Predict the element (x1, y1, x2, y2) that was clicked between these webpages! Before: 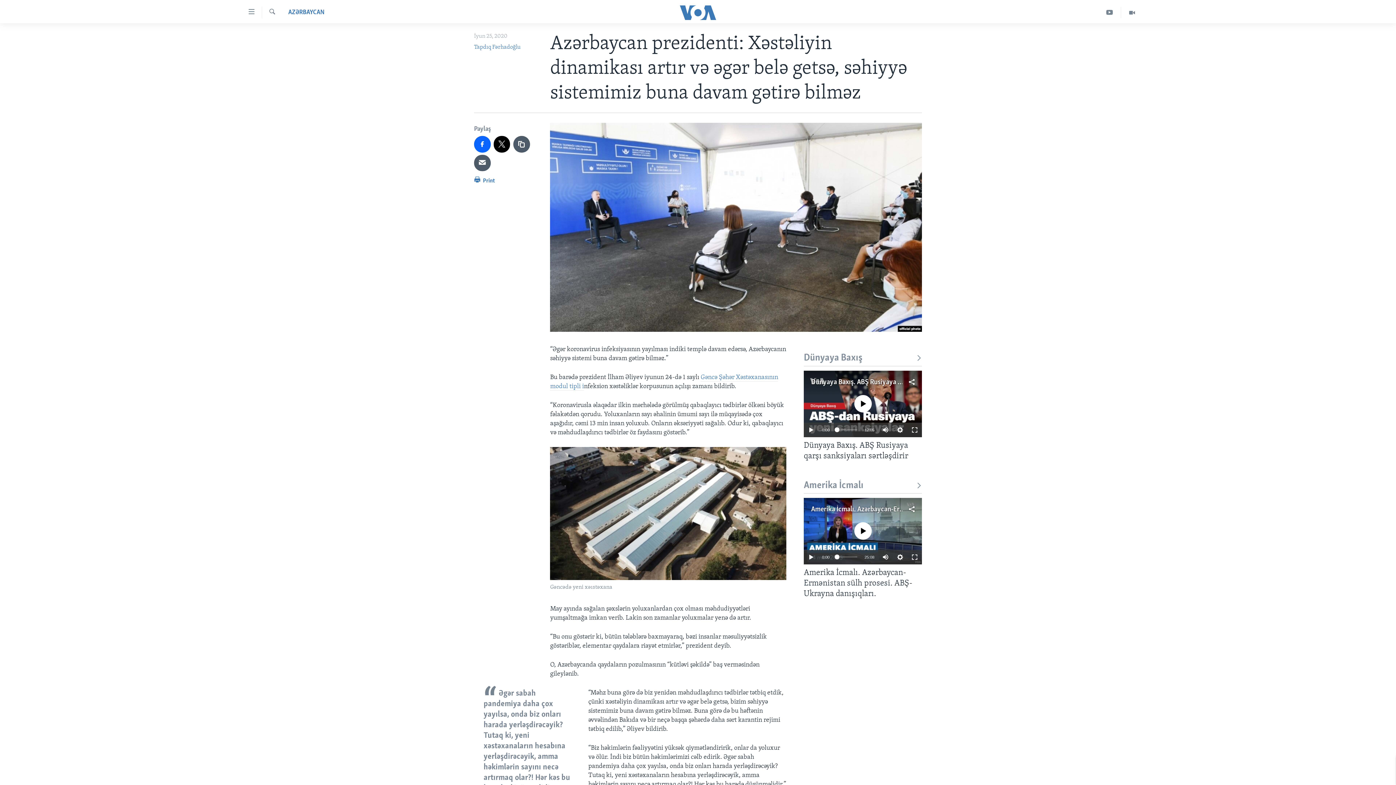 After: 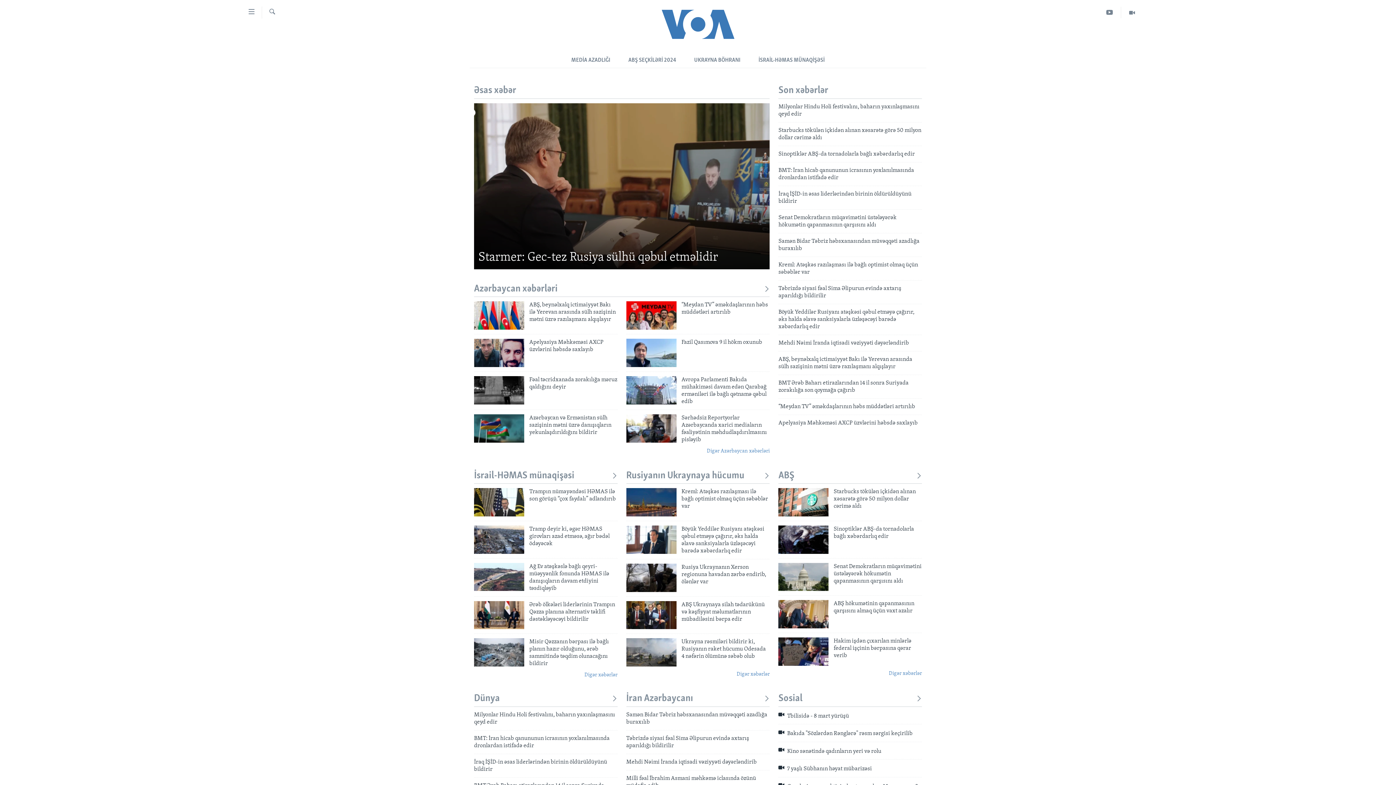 Action: bbox: (661, 5, 734, 19)